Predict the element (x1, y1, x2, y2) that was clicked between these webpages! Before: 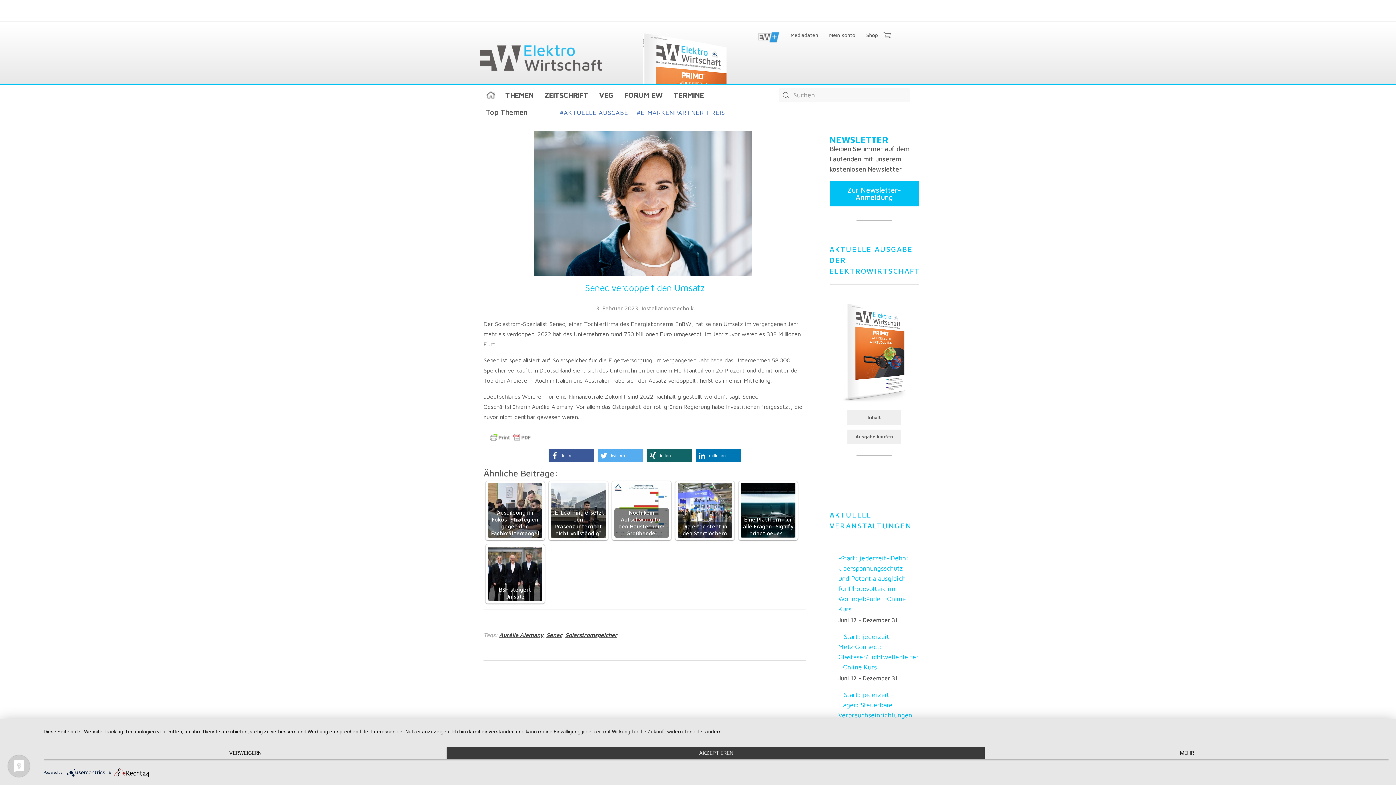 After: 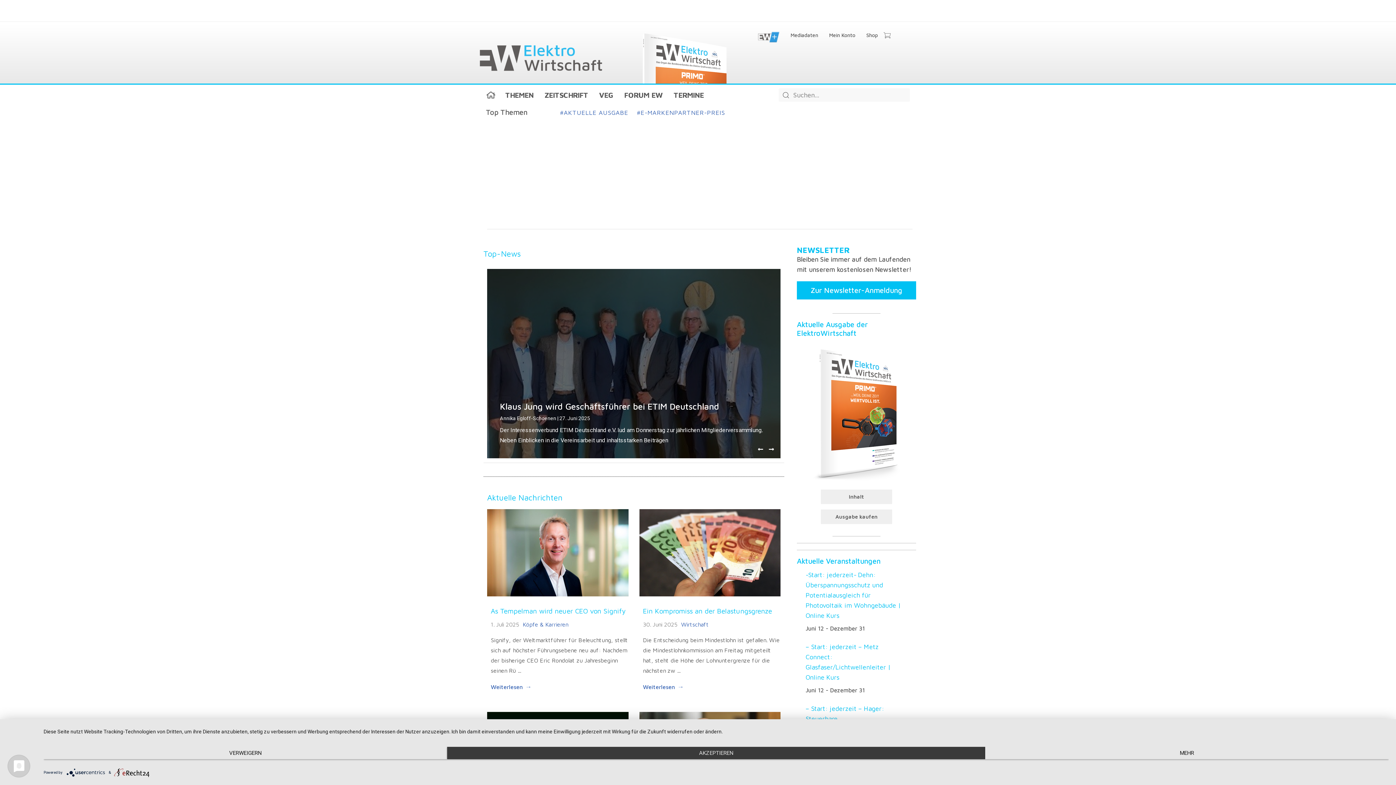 Action: bbox: (753, 31, 779, 42)